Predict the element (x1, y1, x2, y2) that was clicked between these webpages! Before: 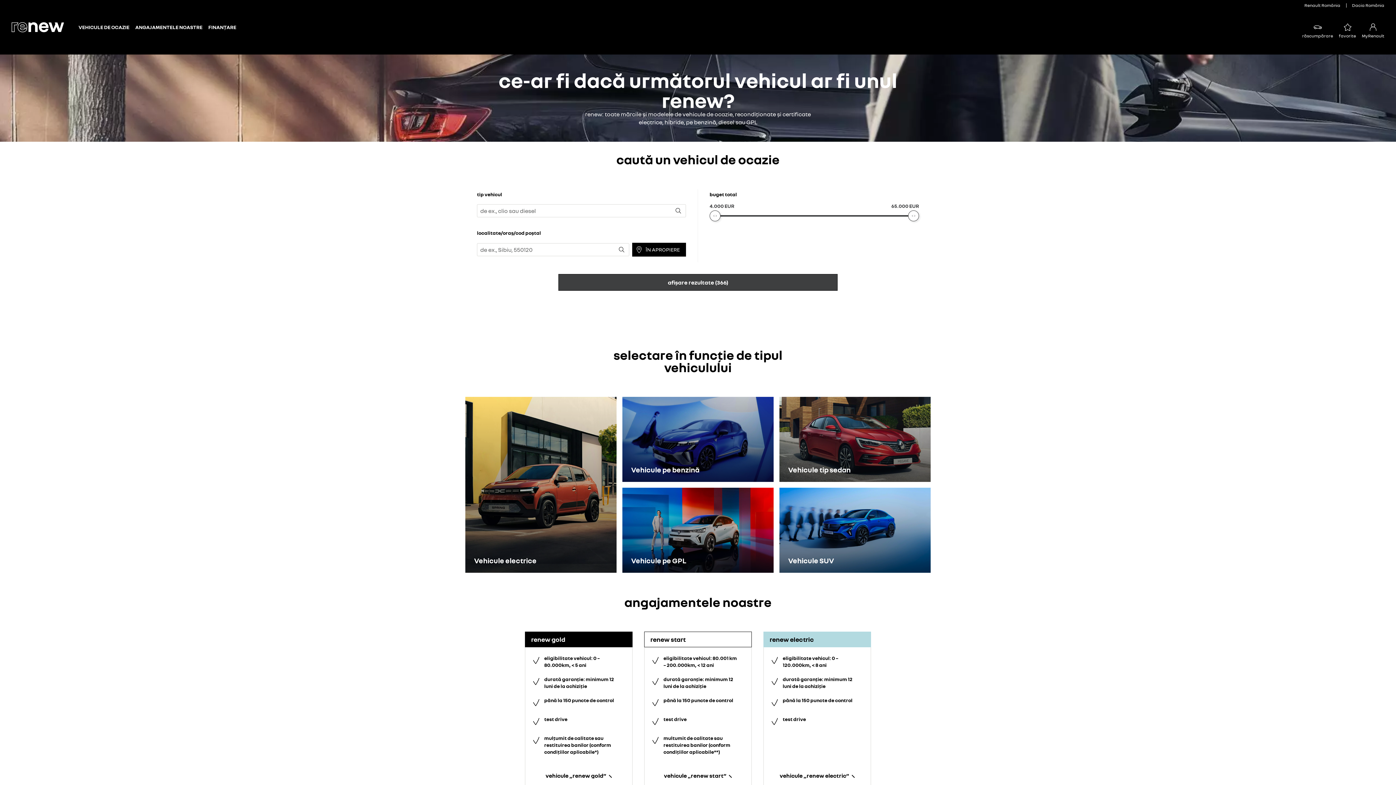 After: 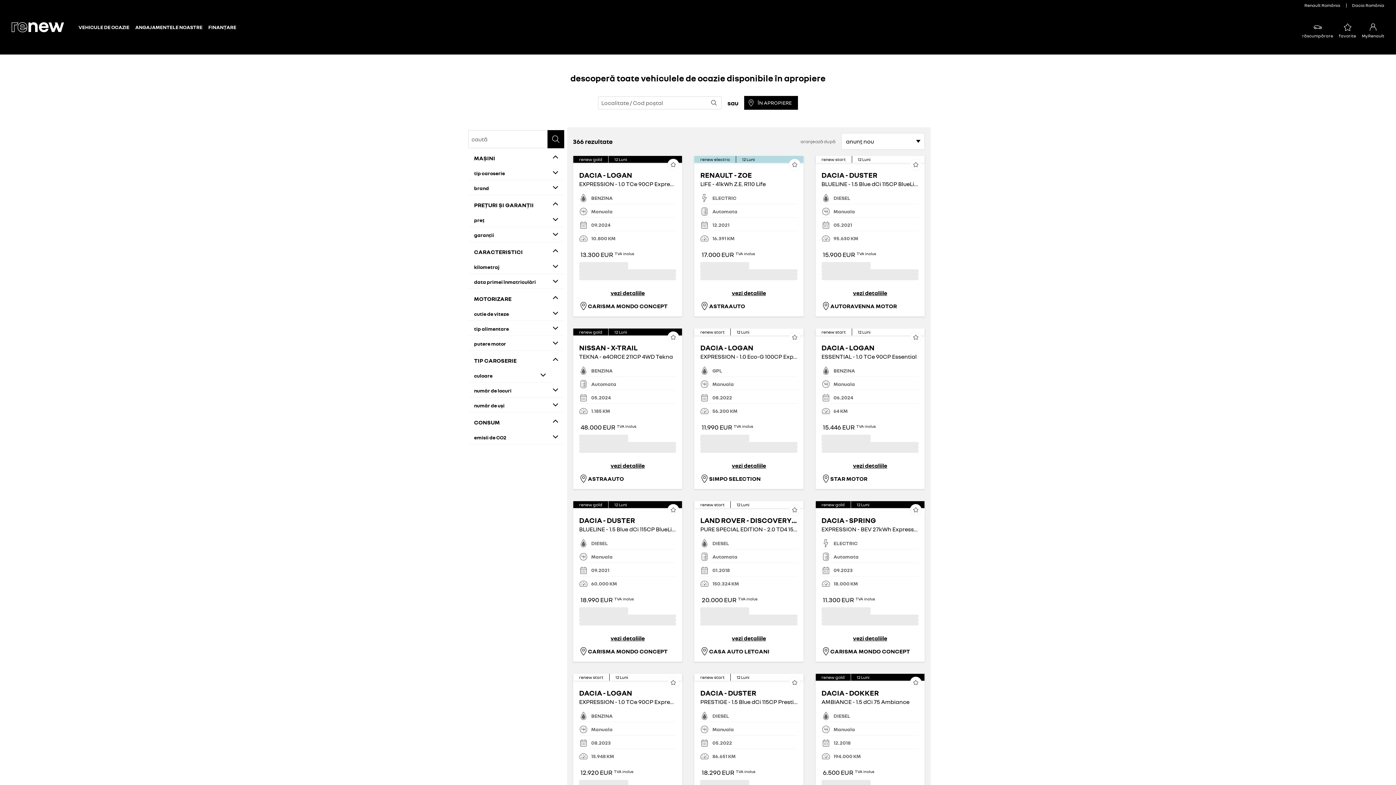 Action: bbox: (75, 24, 132, 30) label: VEHICULE DE OCAZIE